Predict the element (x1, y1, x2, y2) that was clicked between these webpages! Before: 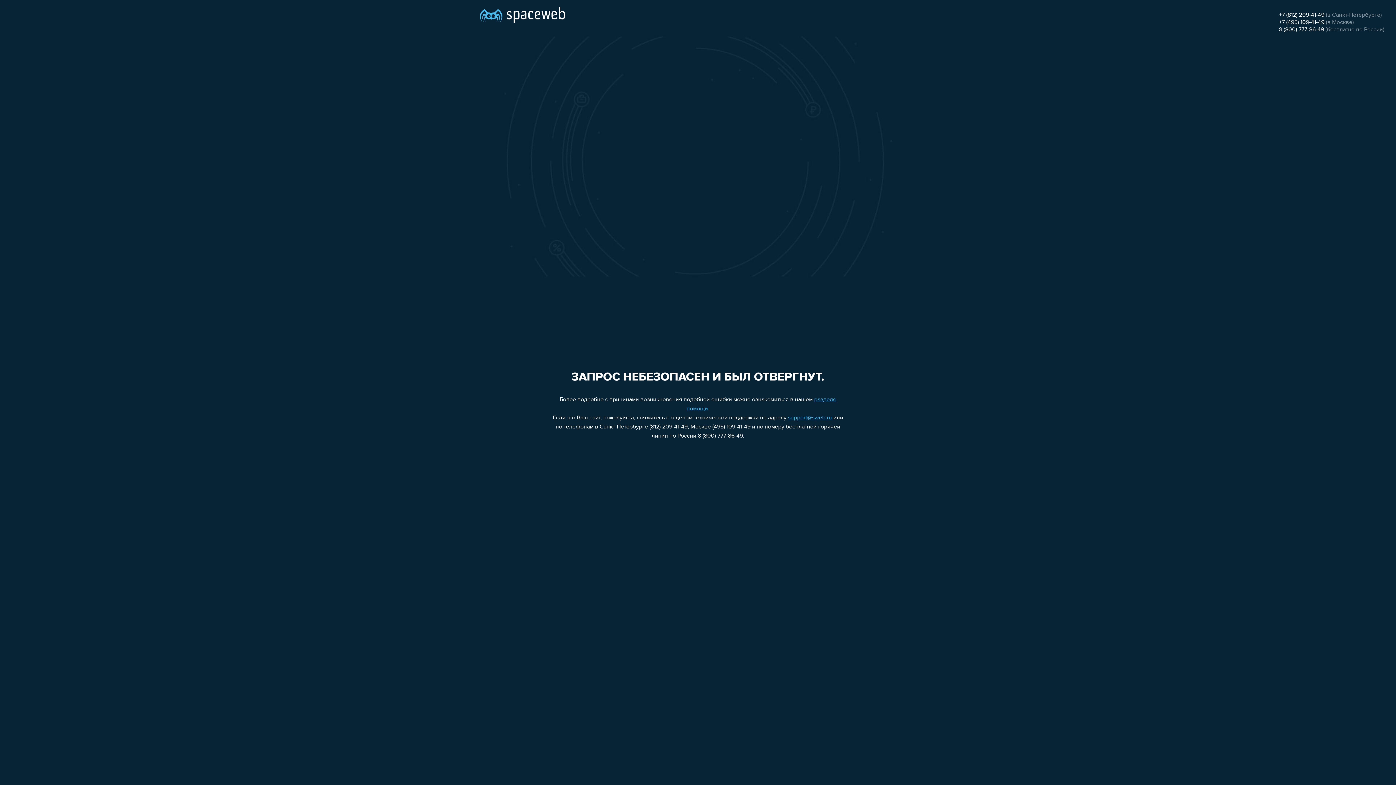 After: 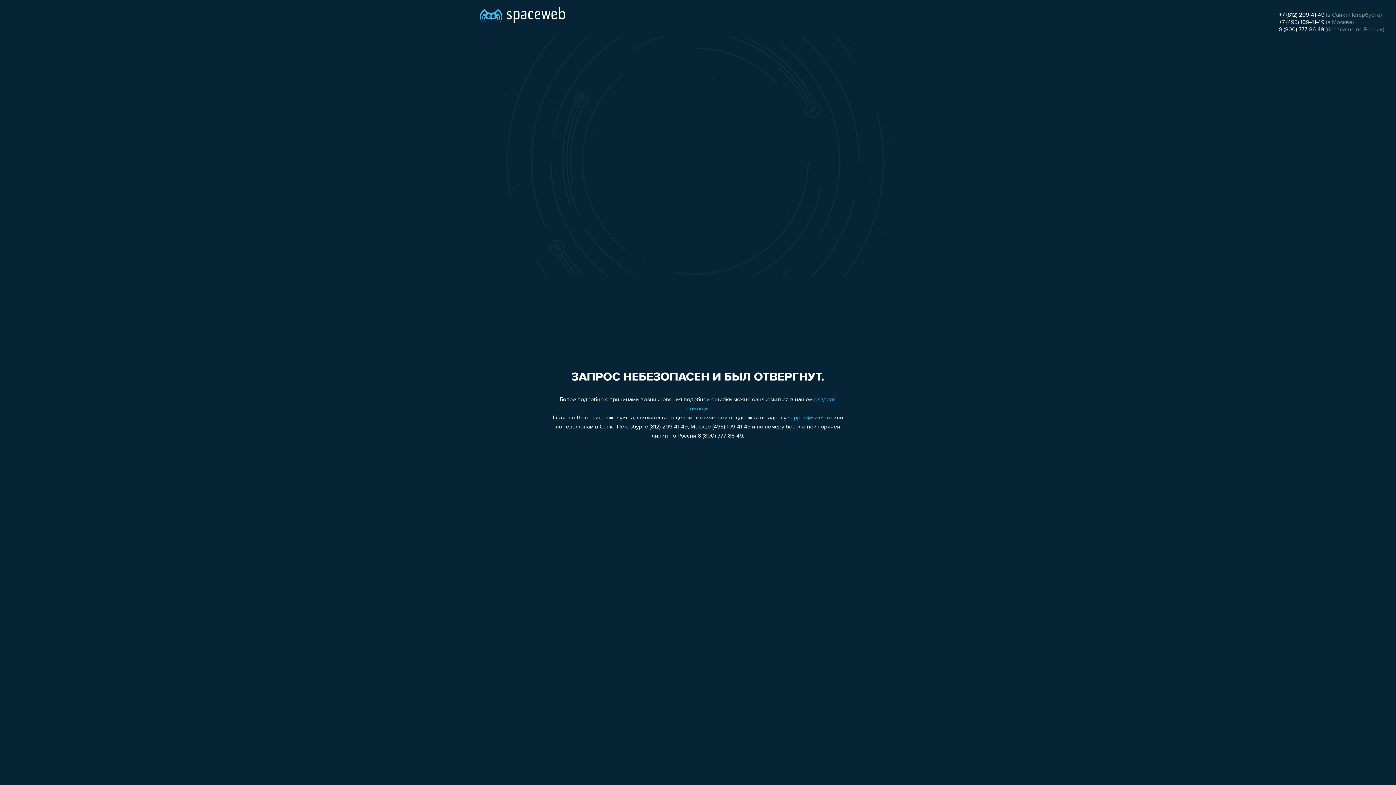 Action: bbox: (788, 415, 832, 421) label: support@sweb.ru